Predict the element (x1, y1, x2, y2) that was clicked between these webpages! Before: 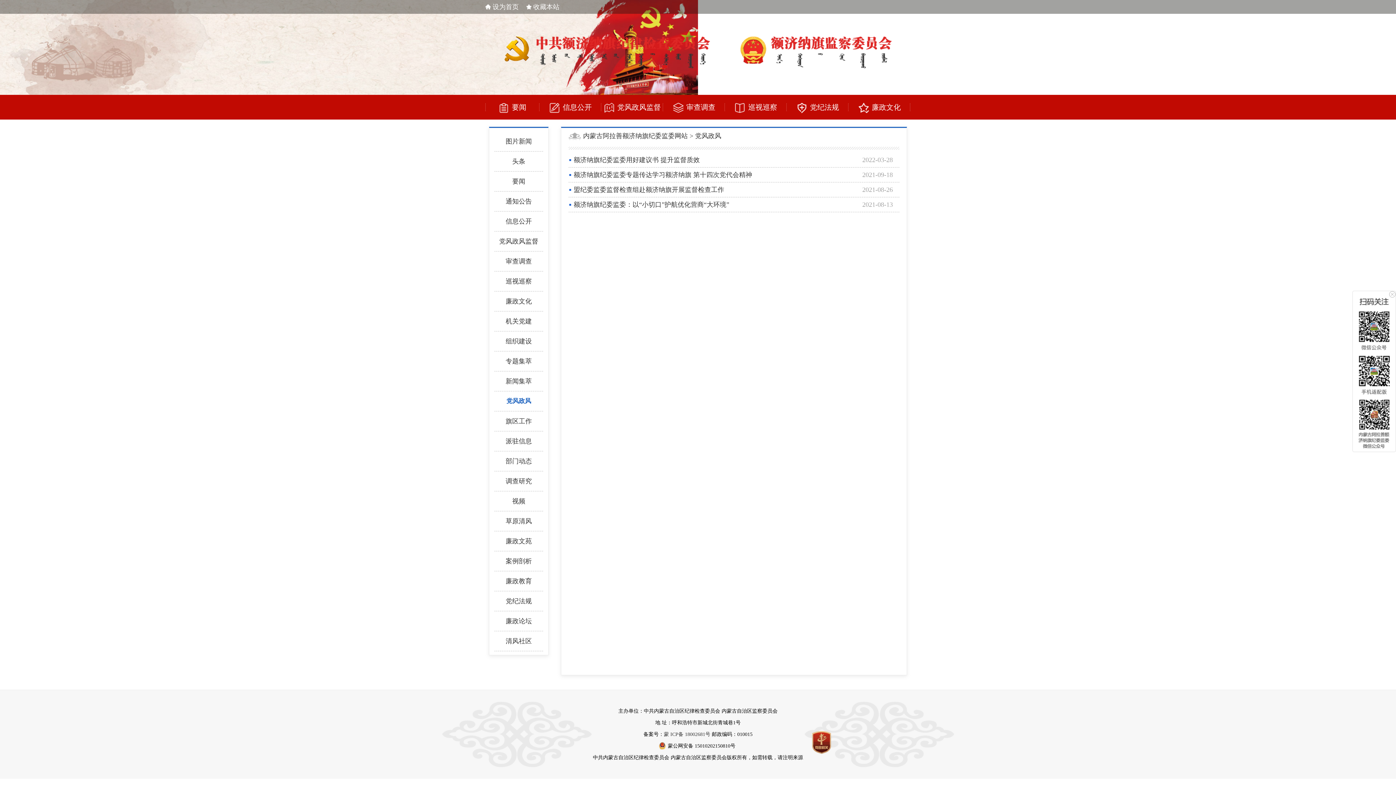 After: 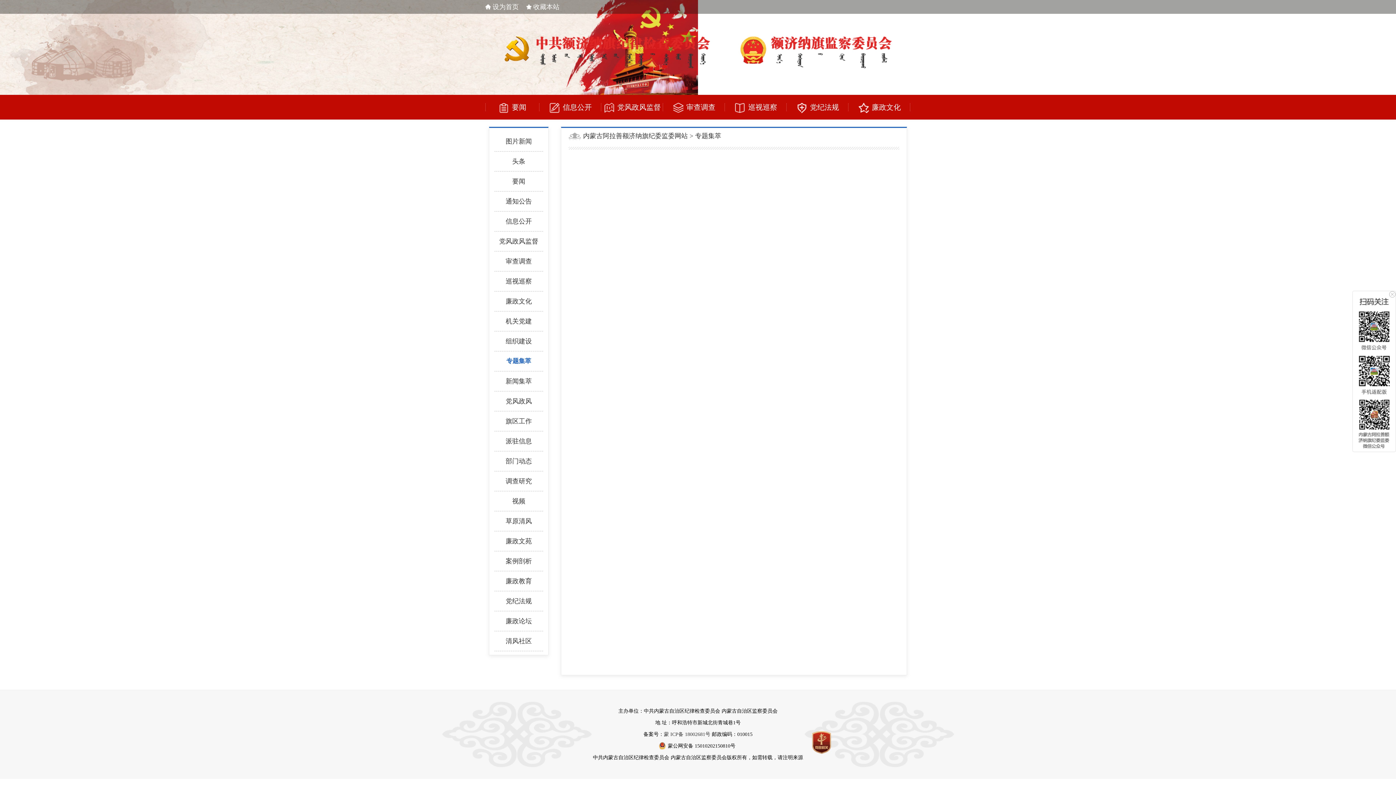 Action: label: 专题集萃 bbox: (505, 357, 532, 365)